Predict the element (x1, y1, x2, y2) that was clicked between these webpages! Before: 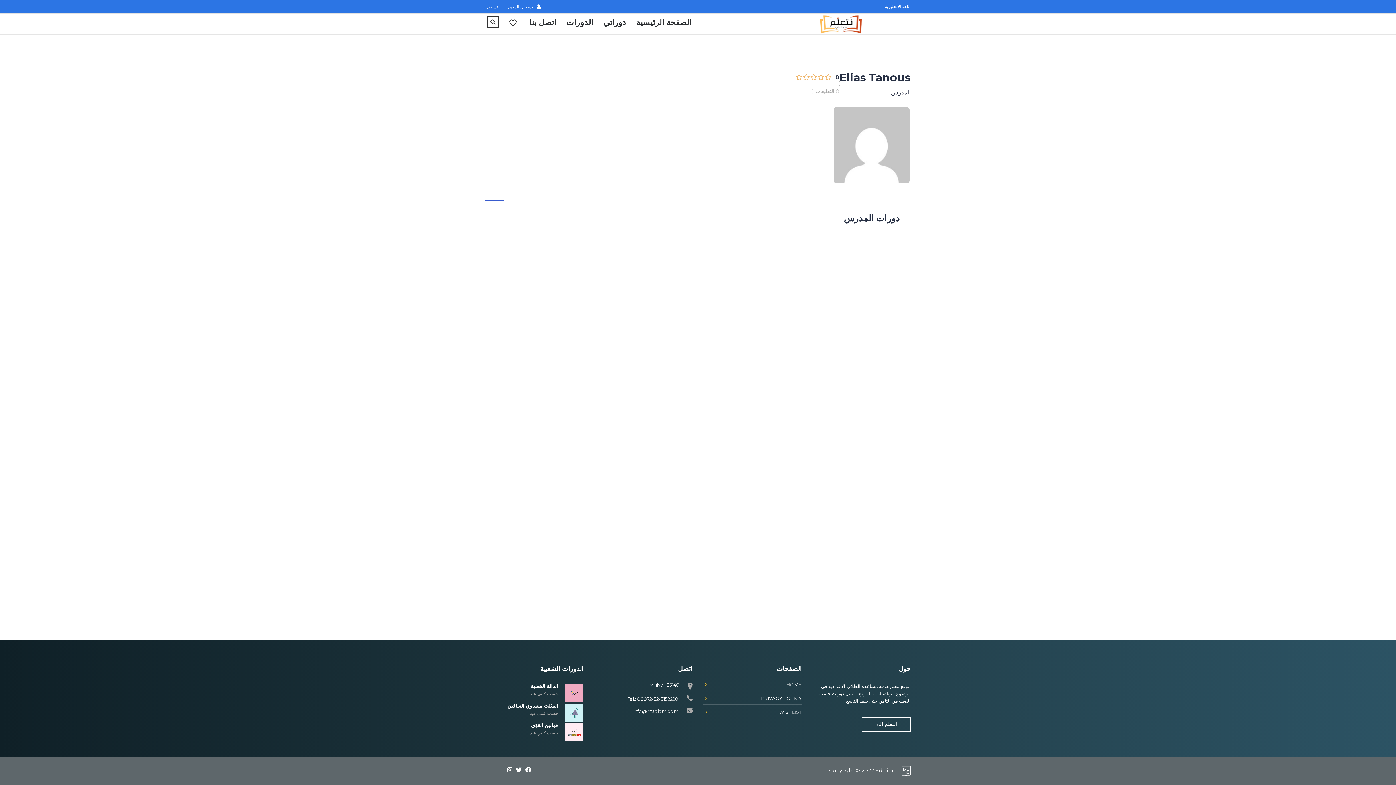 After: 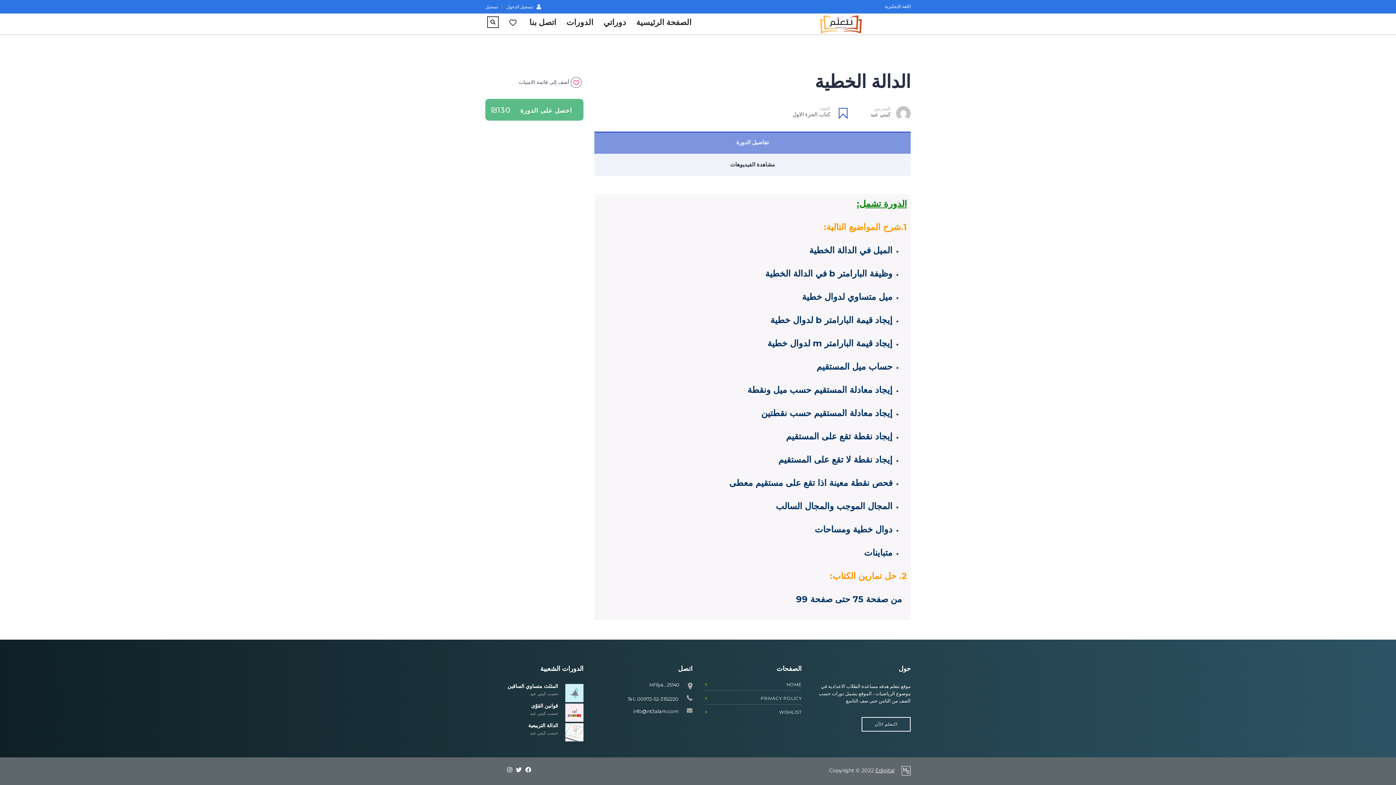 Action: label: الدالة الخطية
حسب كيتي عيد bbox: (485, 684, 583, 696)